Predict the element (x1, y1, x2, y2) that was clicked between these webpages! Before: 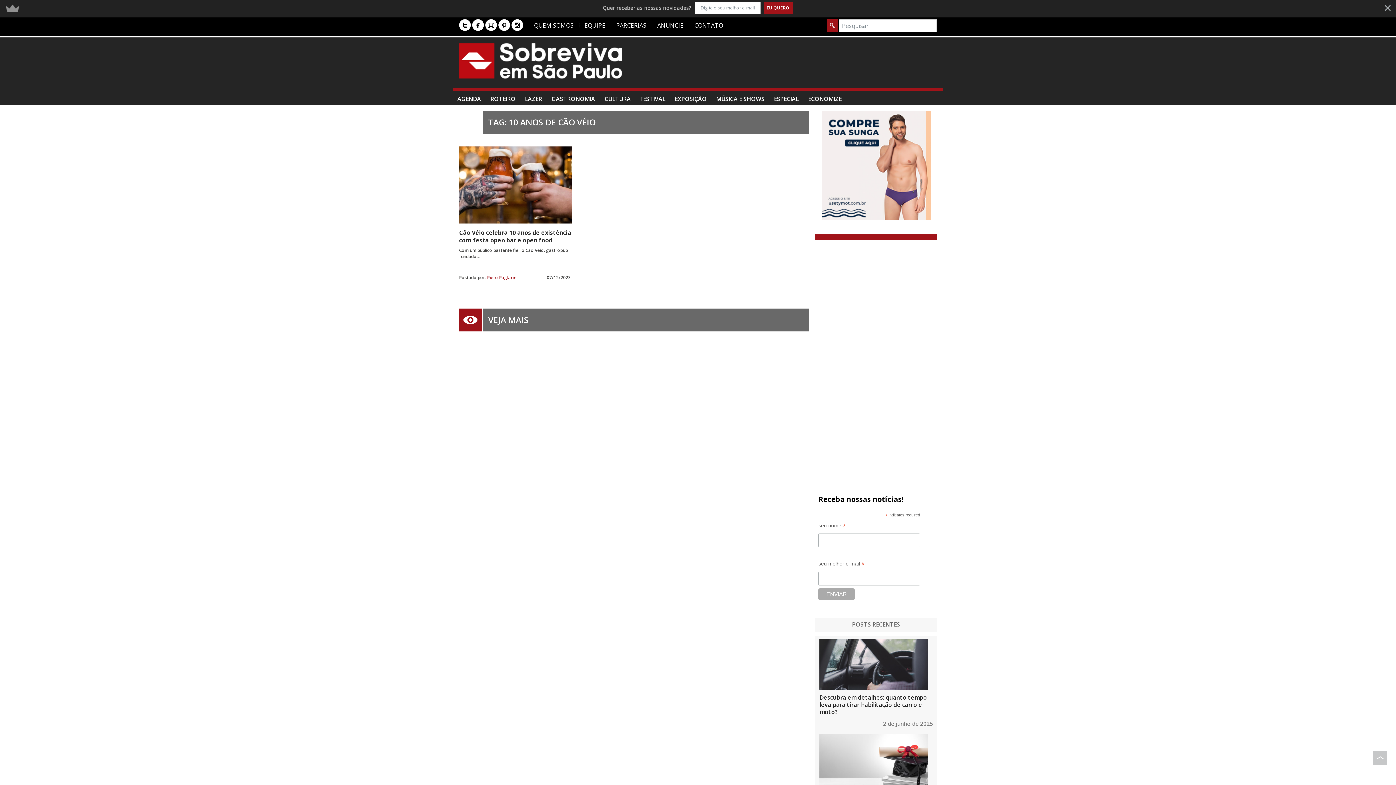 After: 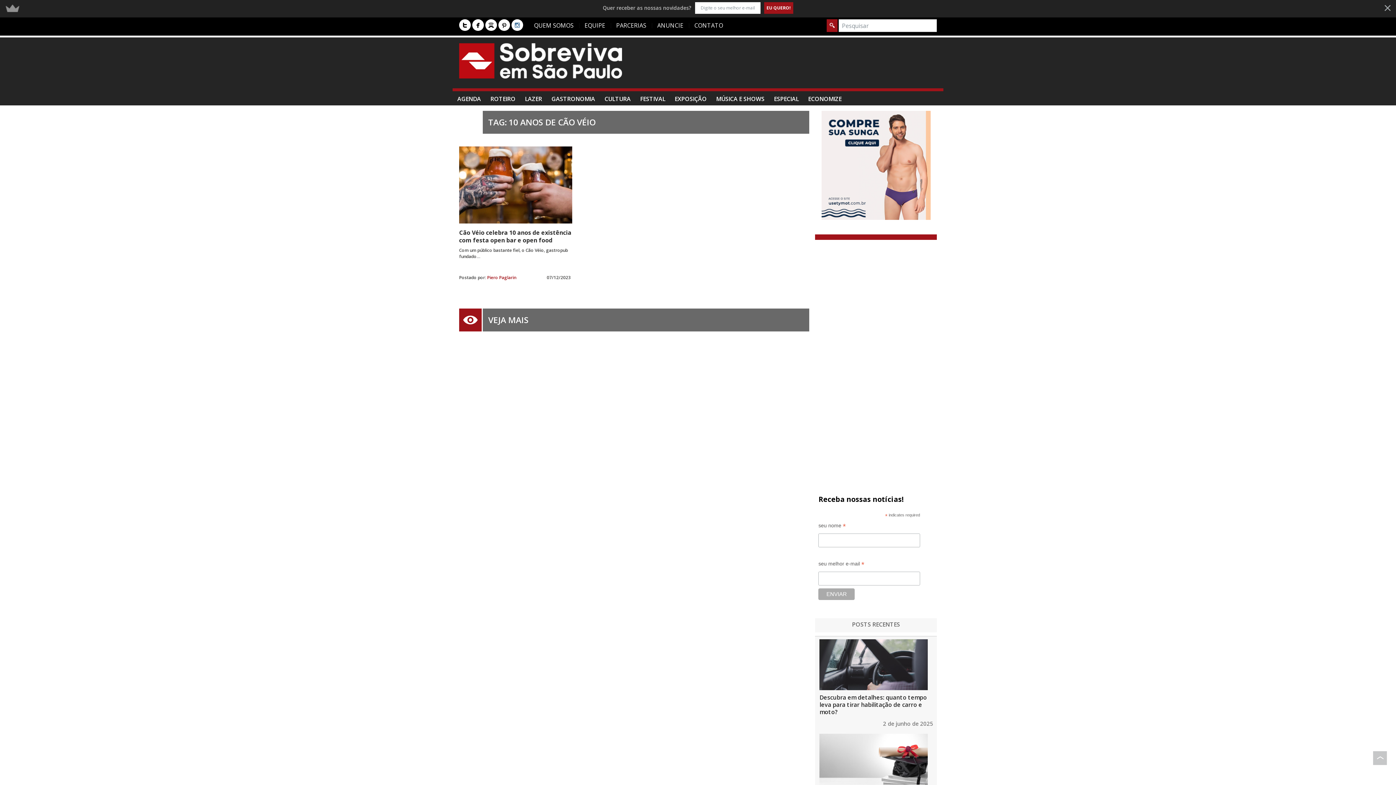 Action: bbox: (511, 3, 523, 16)